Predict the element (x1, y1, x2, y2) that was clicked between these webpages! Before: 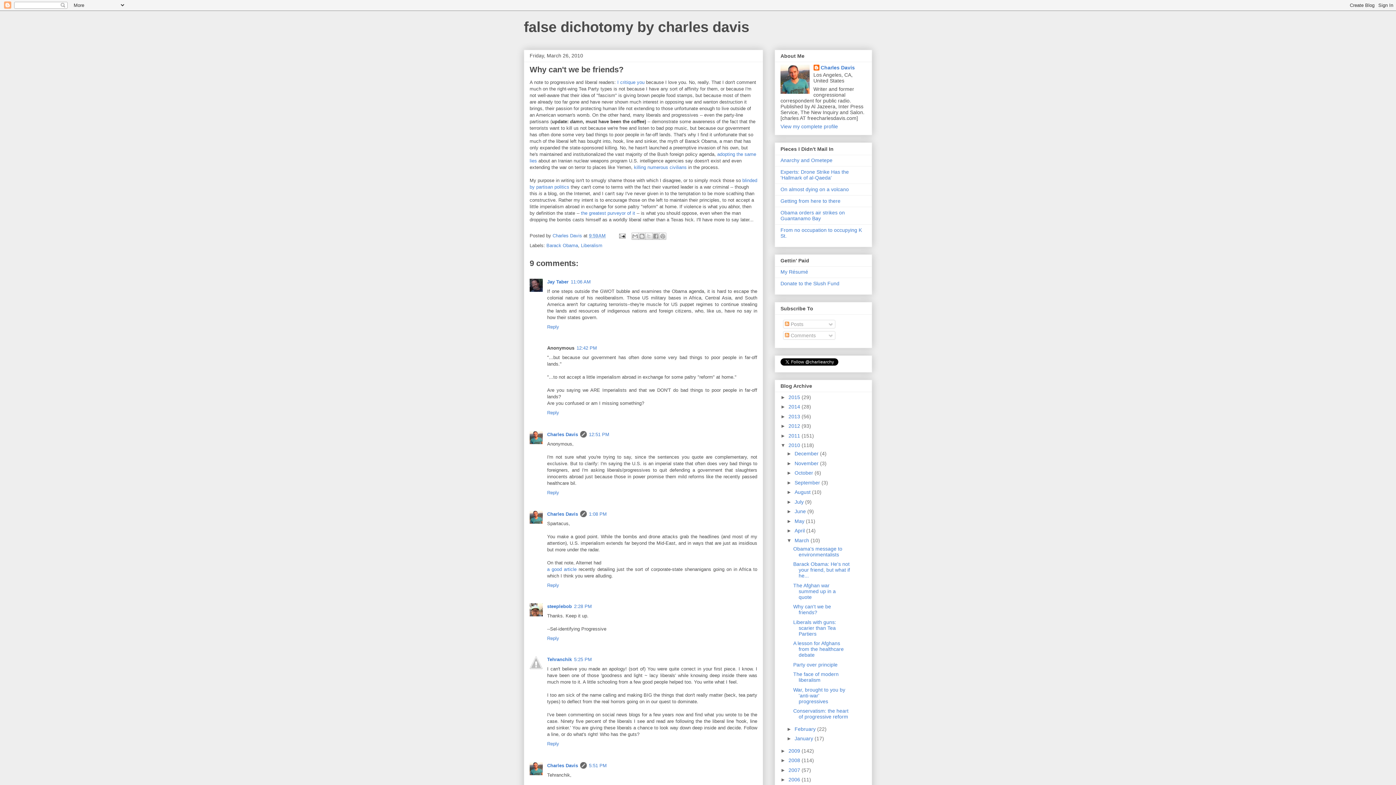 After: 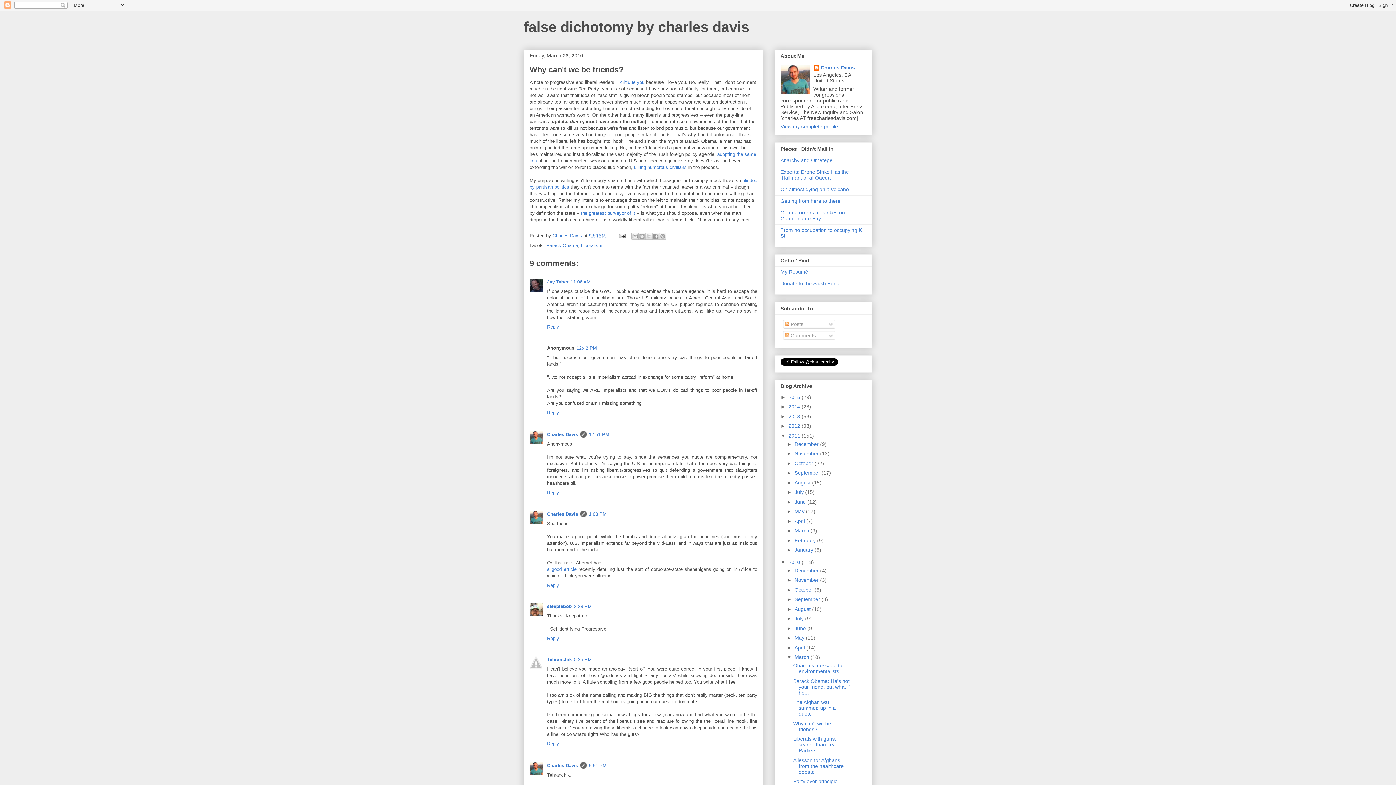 Action: label: ►   bbox: (780, 433, 788, 438)